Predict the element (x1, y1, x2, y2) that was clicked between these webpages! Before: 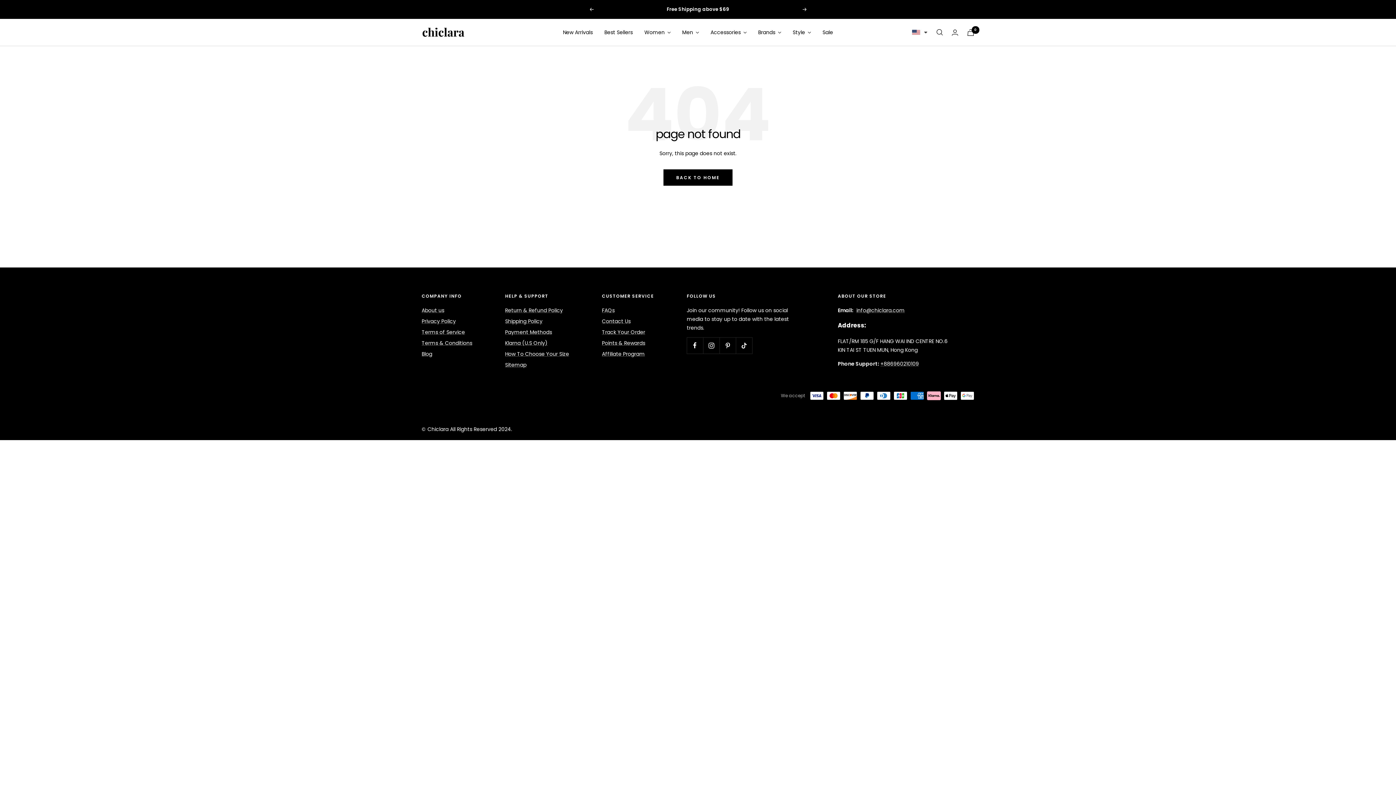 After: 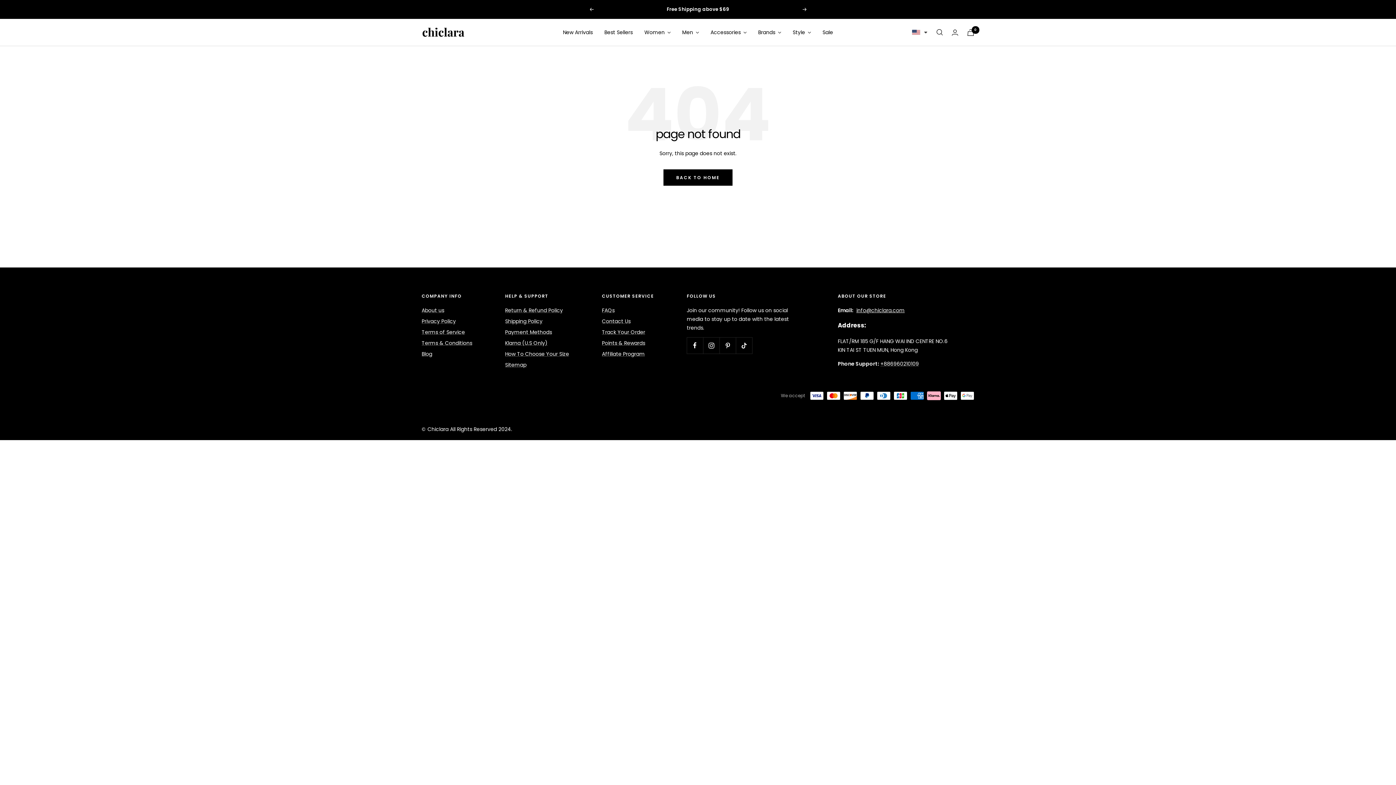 Action: bbox: (856, 306, 904, 314) label: info@chiclara.com